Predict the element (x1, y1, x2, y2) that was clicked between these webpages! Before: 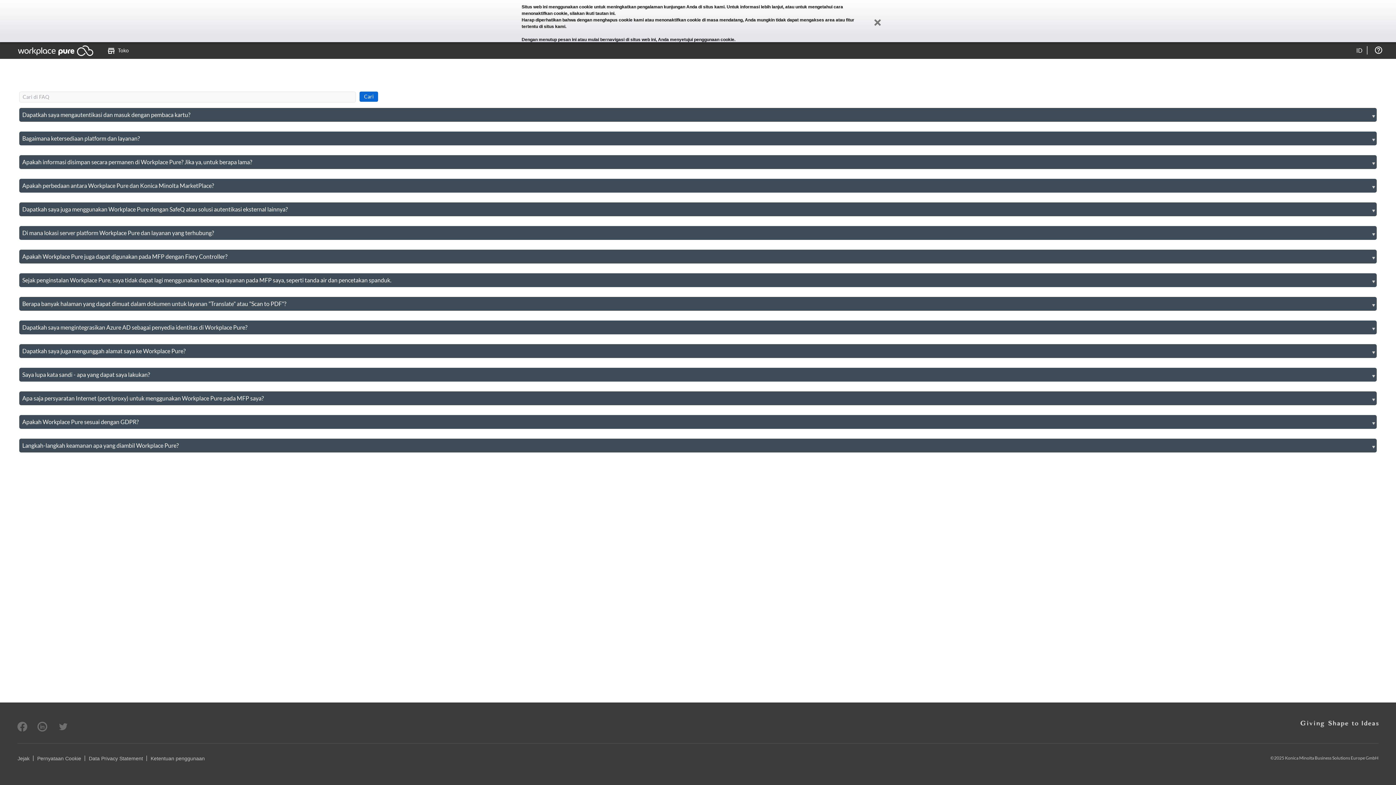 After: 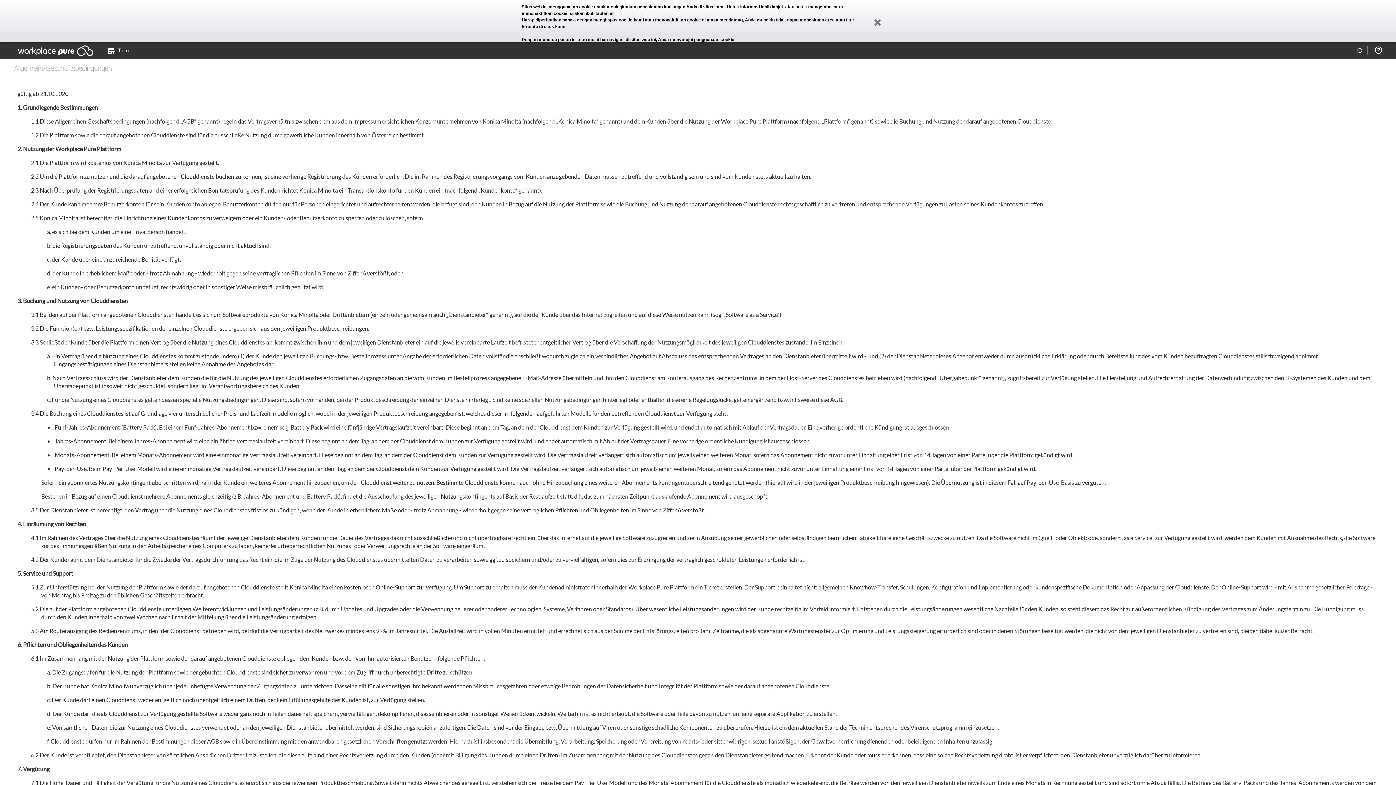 Action: label: Ketentuan penggunaan bbox: (150, 755, 204, 761)